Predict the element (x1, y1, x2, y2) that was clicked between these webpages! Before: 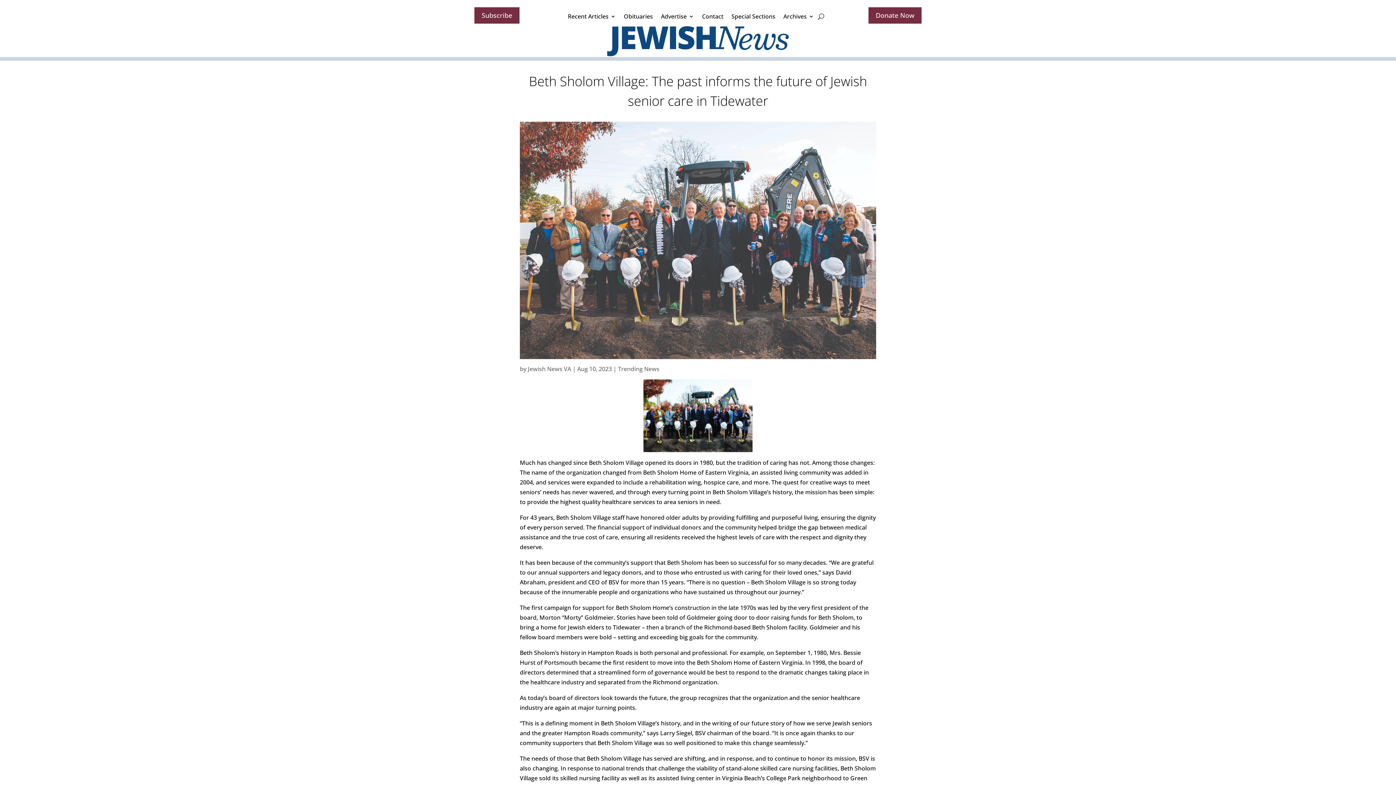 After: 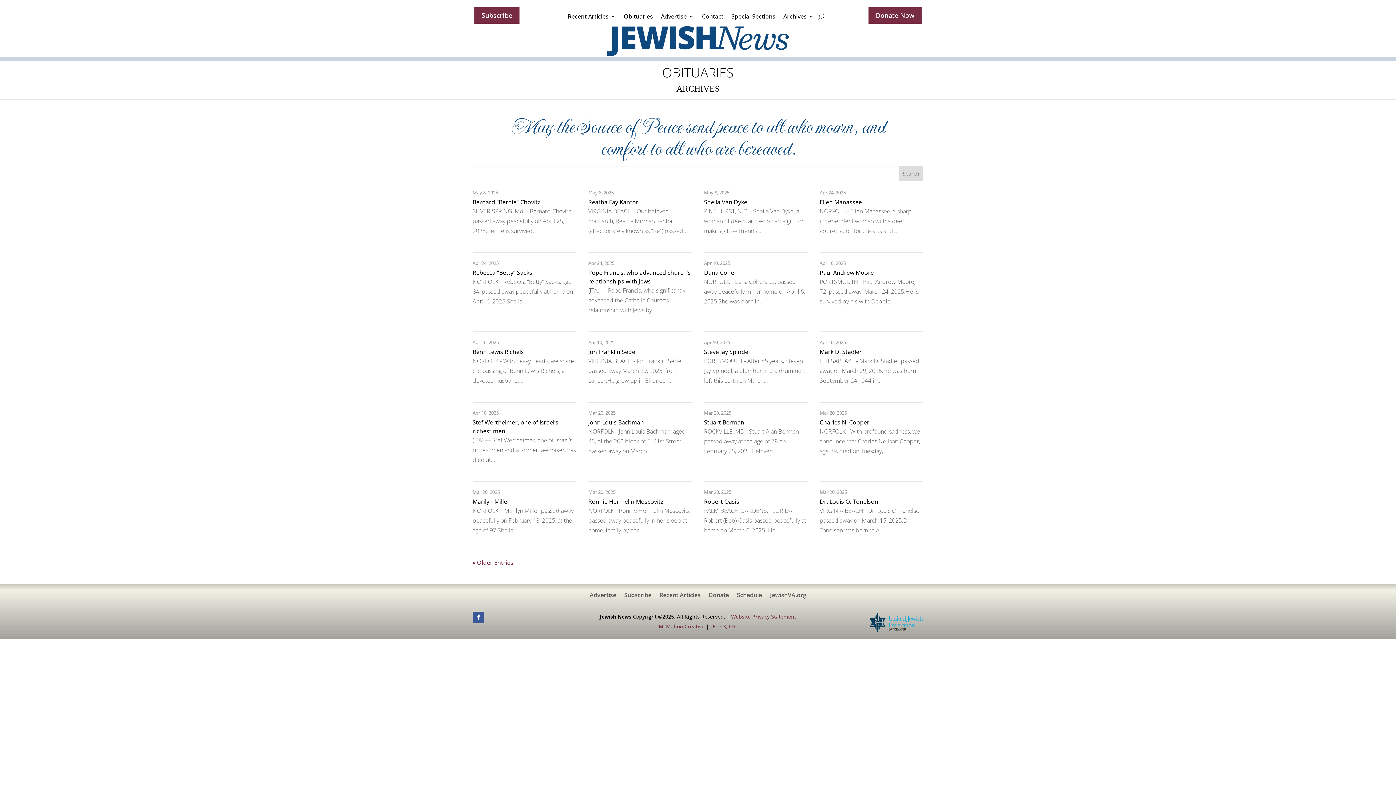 Action: label: Obituaries bbox: (624, 10, 653, 25)